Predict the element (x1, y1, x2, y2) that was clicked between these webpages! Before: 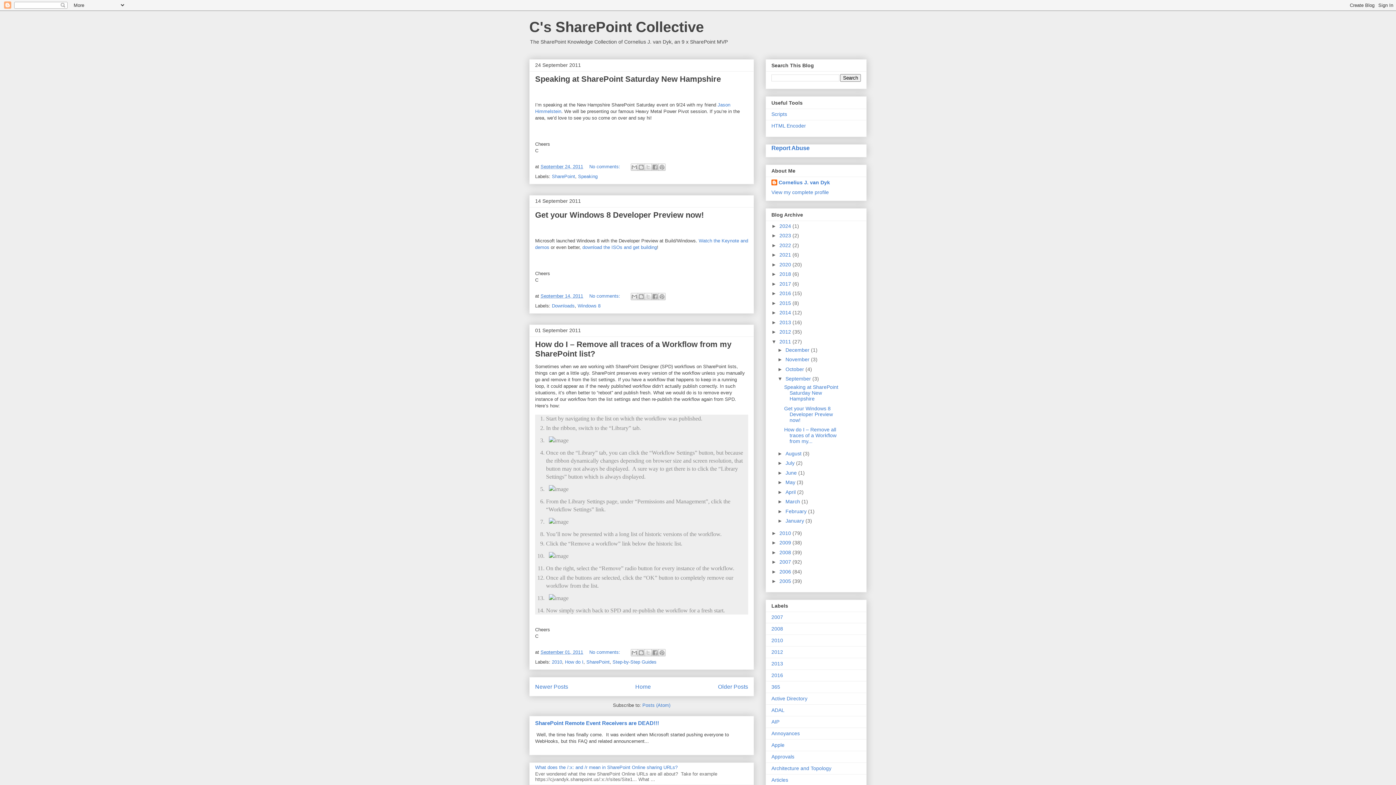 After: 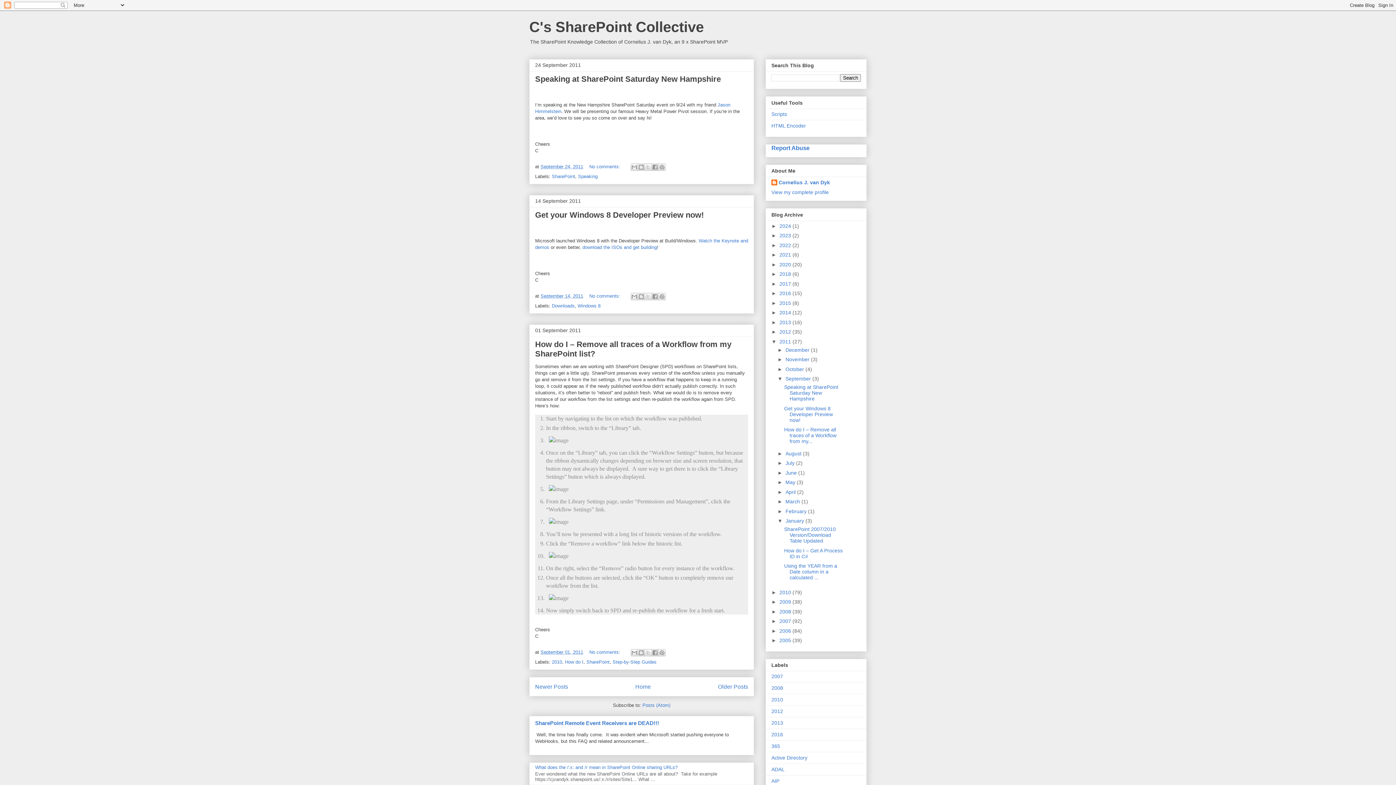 Action: bbox: (777, 518, 785, 524) label: ►  